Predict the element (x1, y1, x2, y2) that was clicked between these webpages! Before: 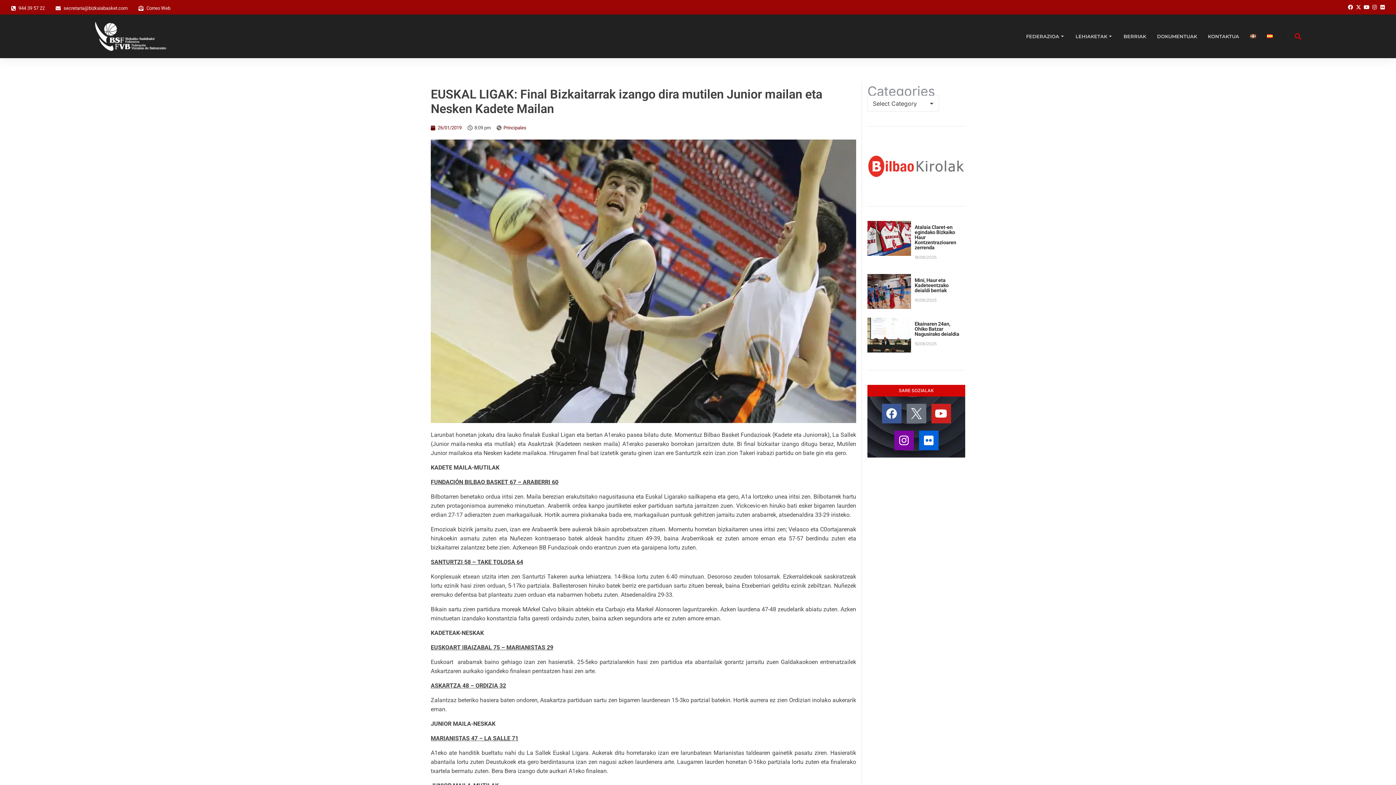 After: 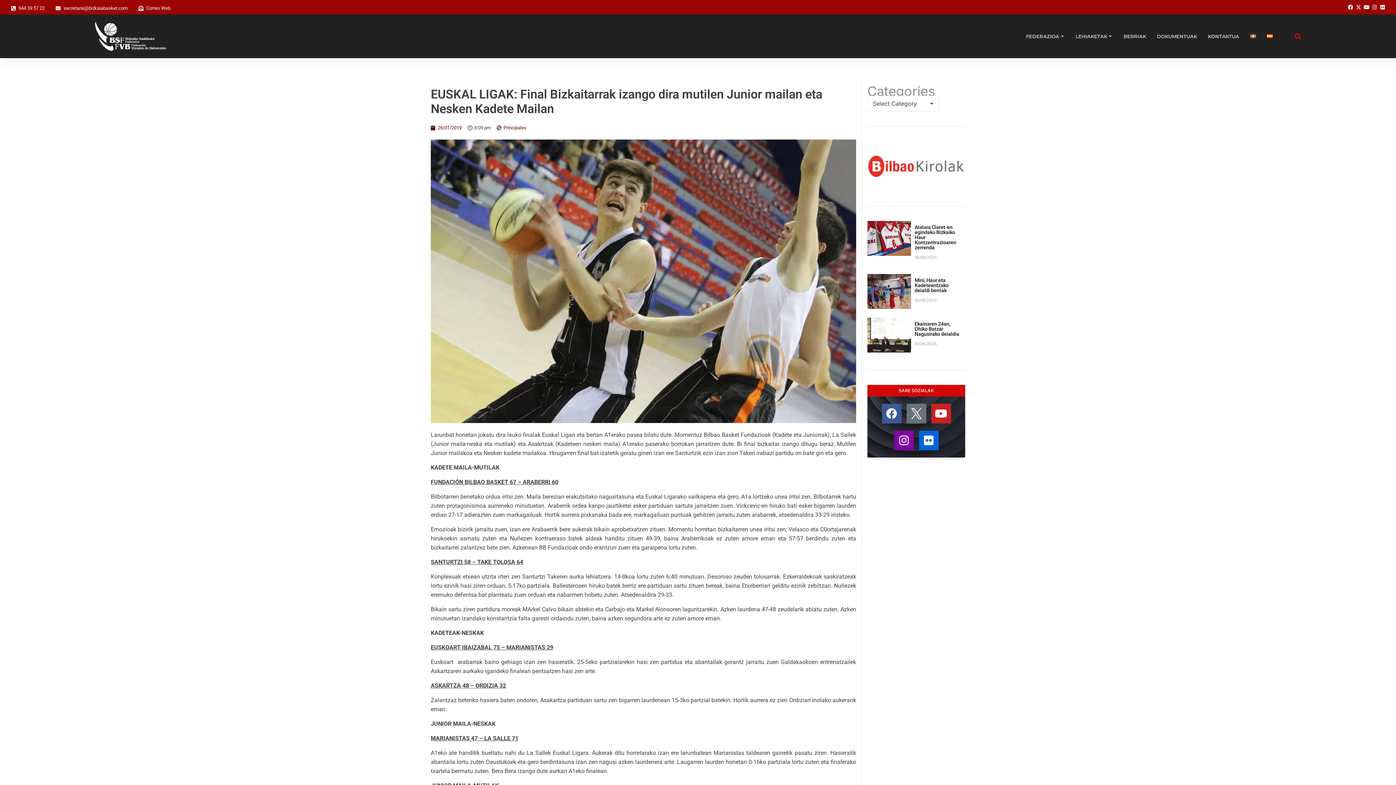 Action: label: 944 39 57 22 bbox: (18, 5, 44, 10)